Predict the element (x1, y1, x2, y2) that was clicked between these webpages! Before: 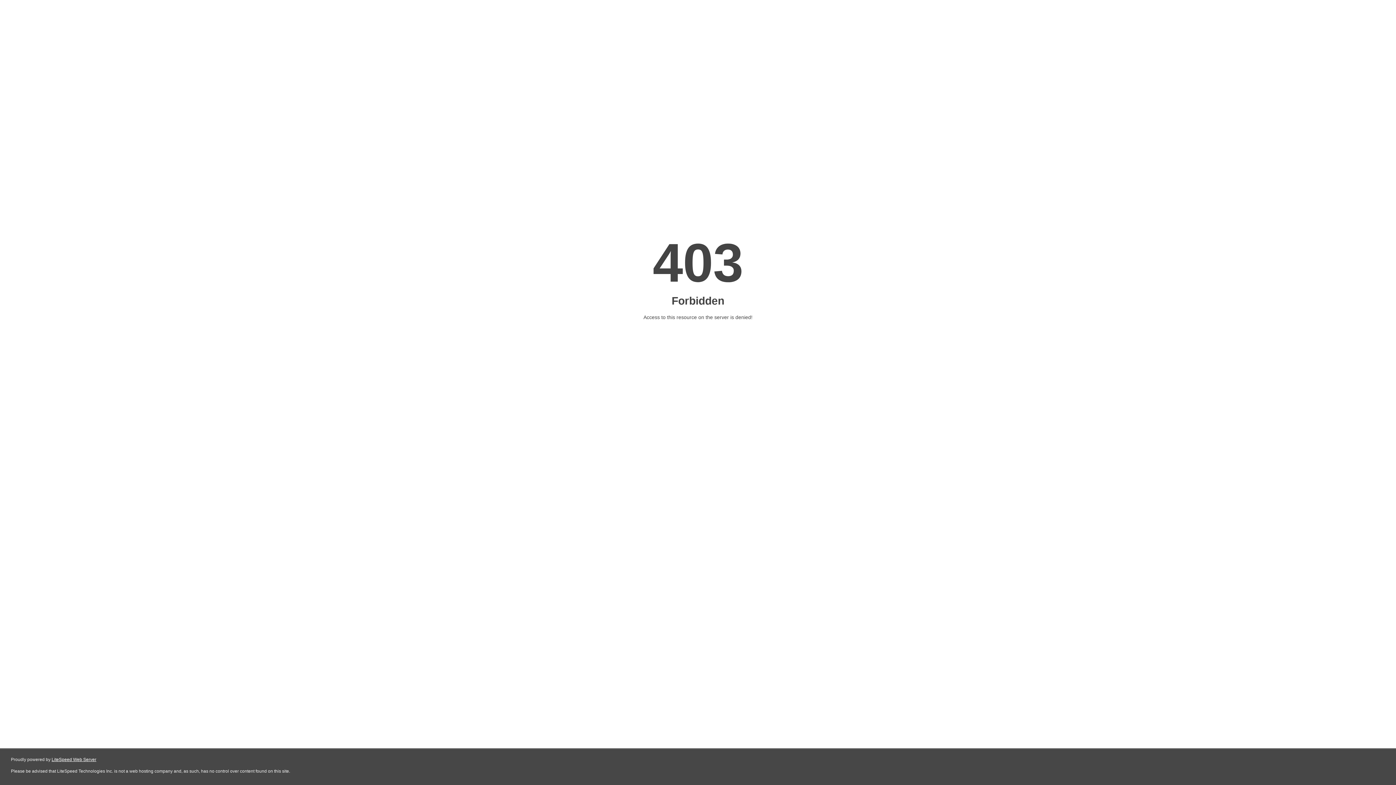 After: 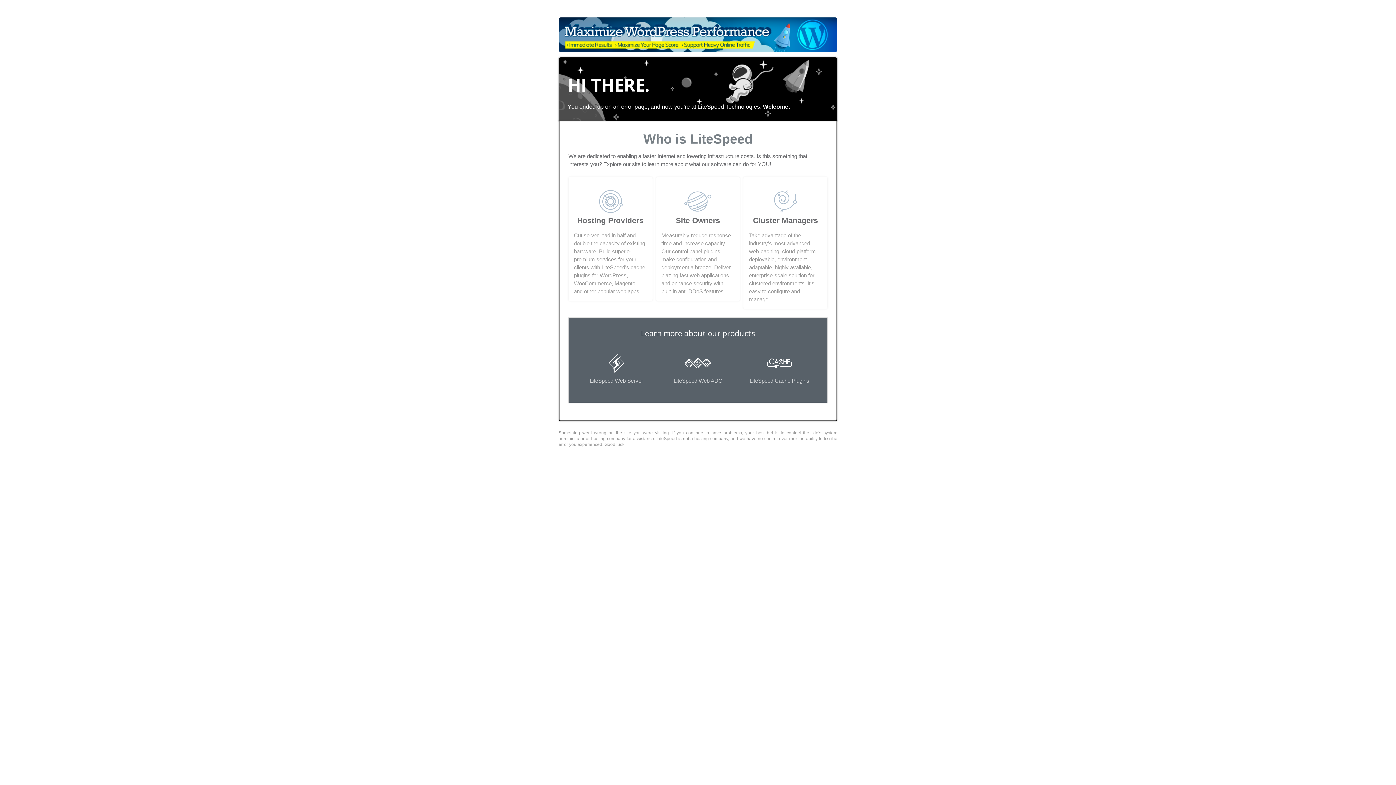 Action: label: LiteSpeed Web Server bbox: (51, 757, 96, 762)